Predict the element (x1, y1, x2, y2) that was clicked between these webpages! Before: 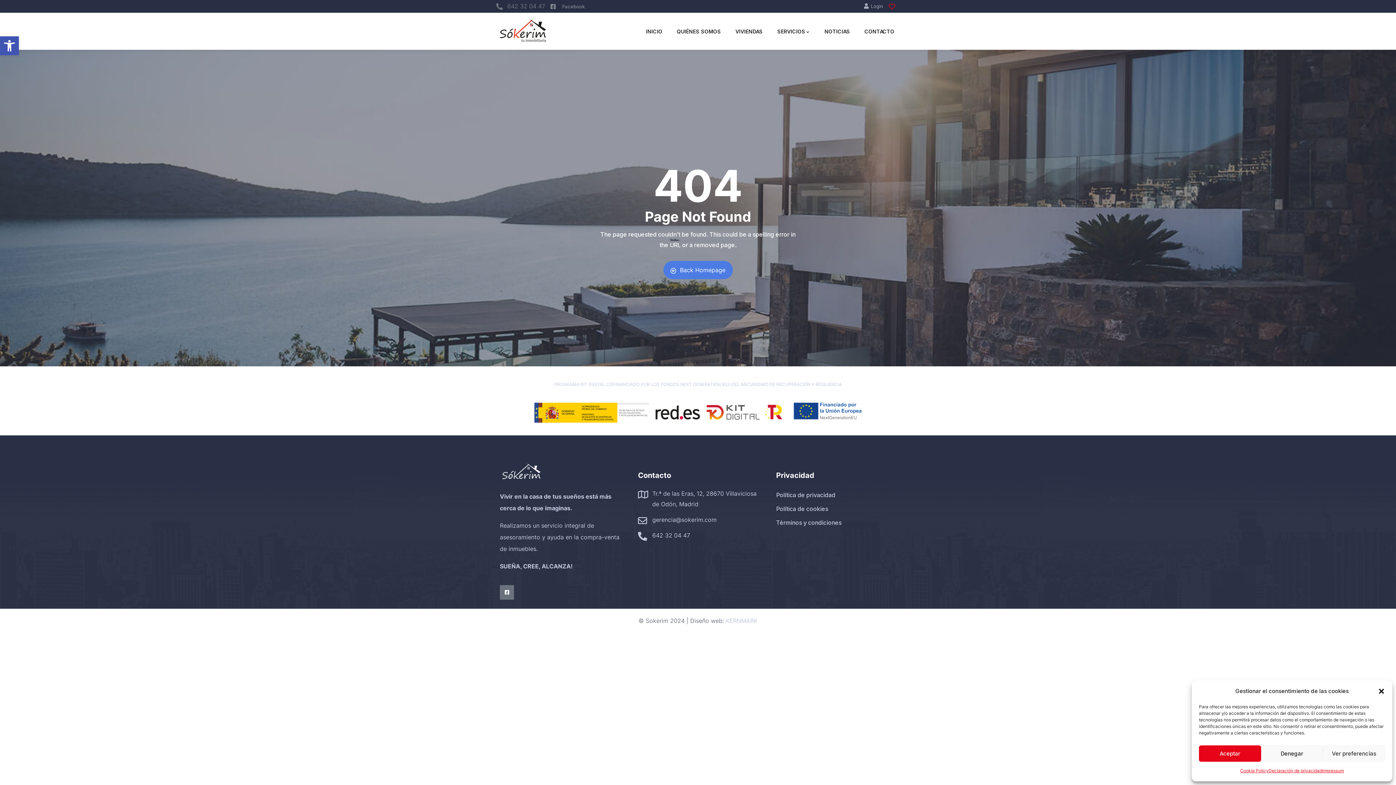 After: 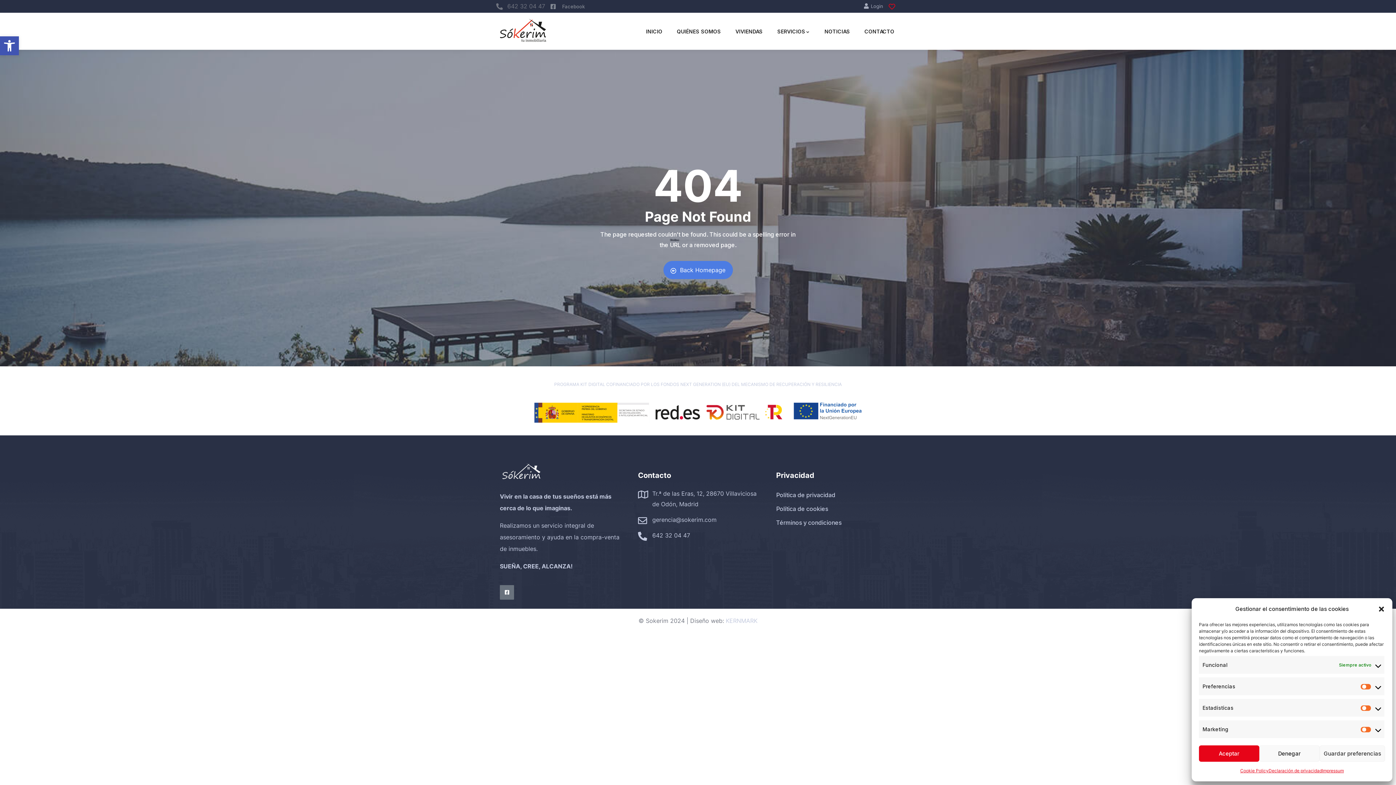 Action: bbox: (1323, 745, 1385, 762) label: Ver preferencias